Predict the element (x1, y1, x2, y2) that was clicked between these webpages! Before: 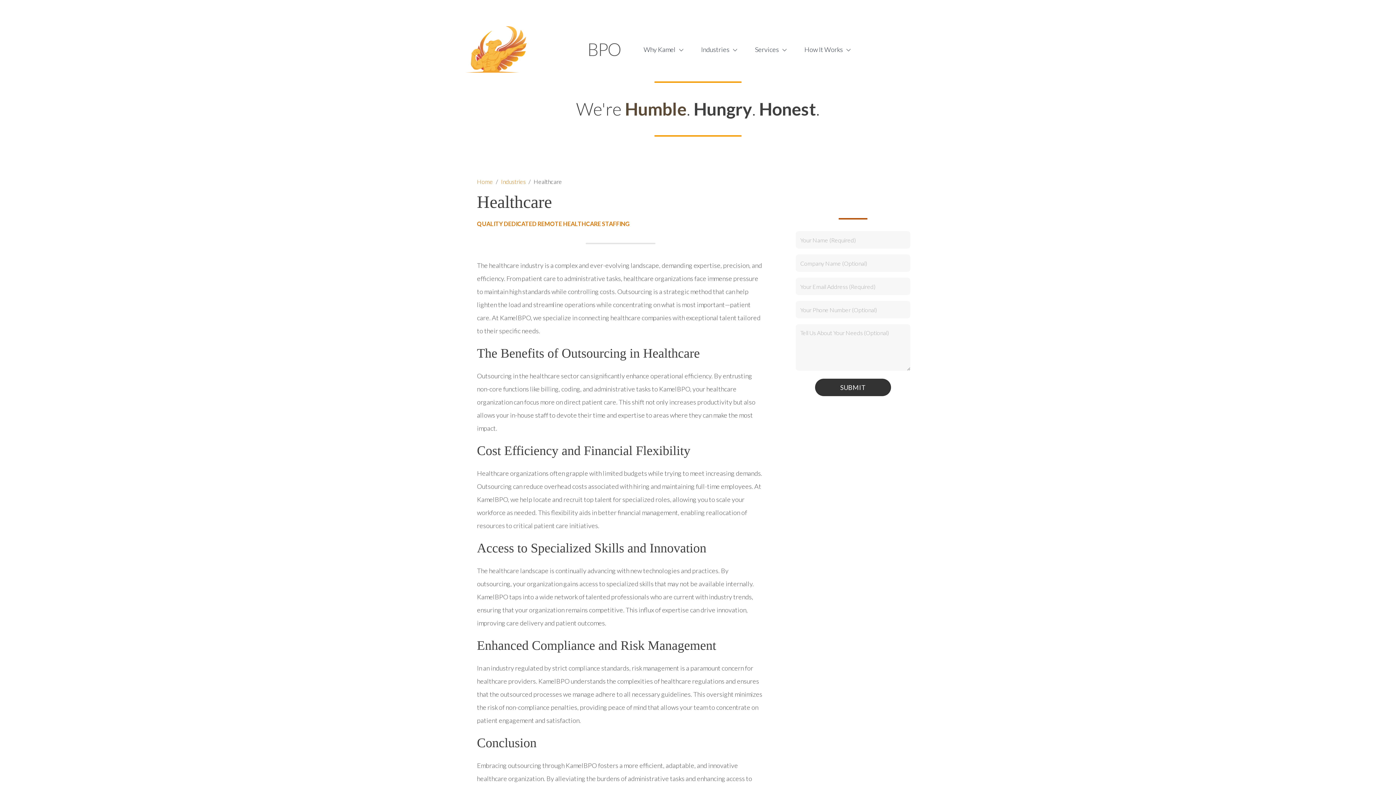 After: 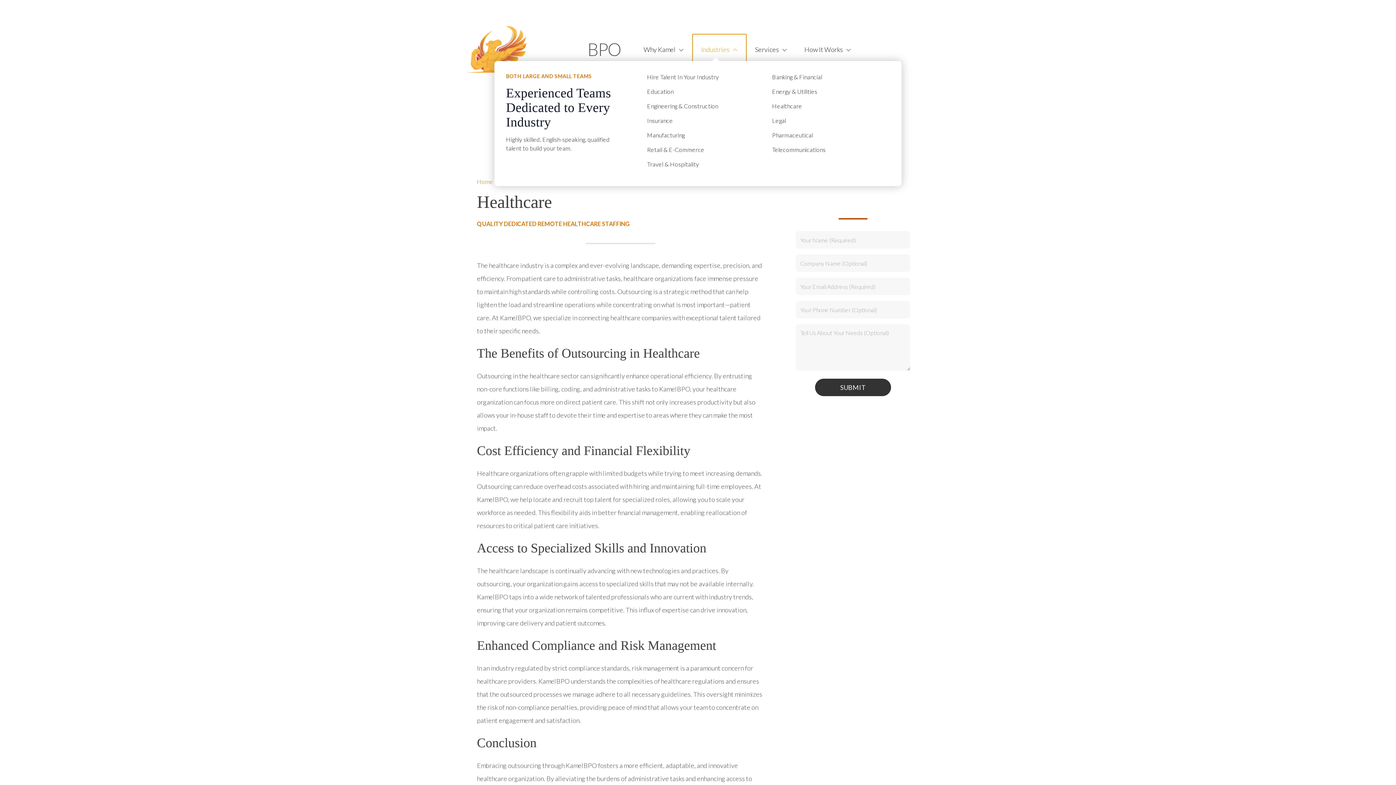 Action: label: Industries bbox: (692, 34, 746, 64)